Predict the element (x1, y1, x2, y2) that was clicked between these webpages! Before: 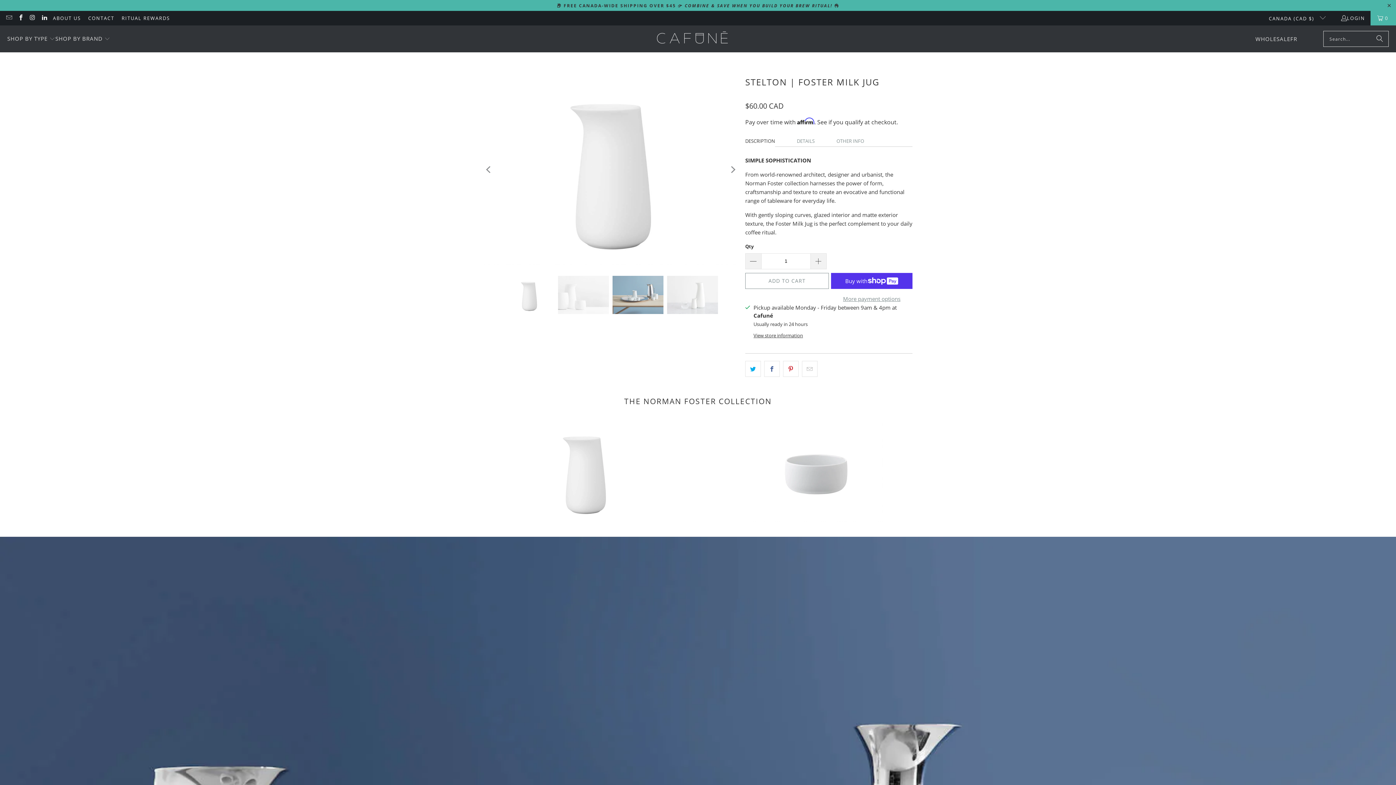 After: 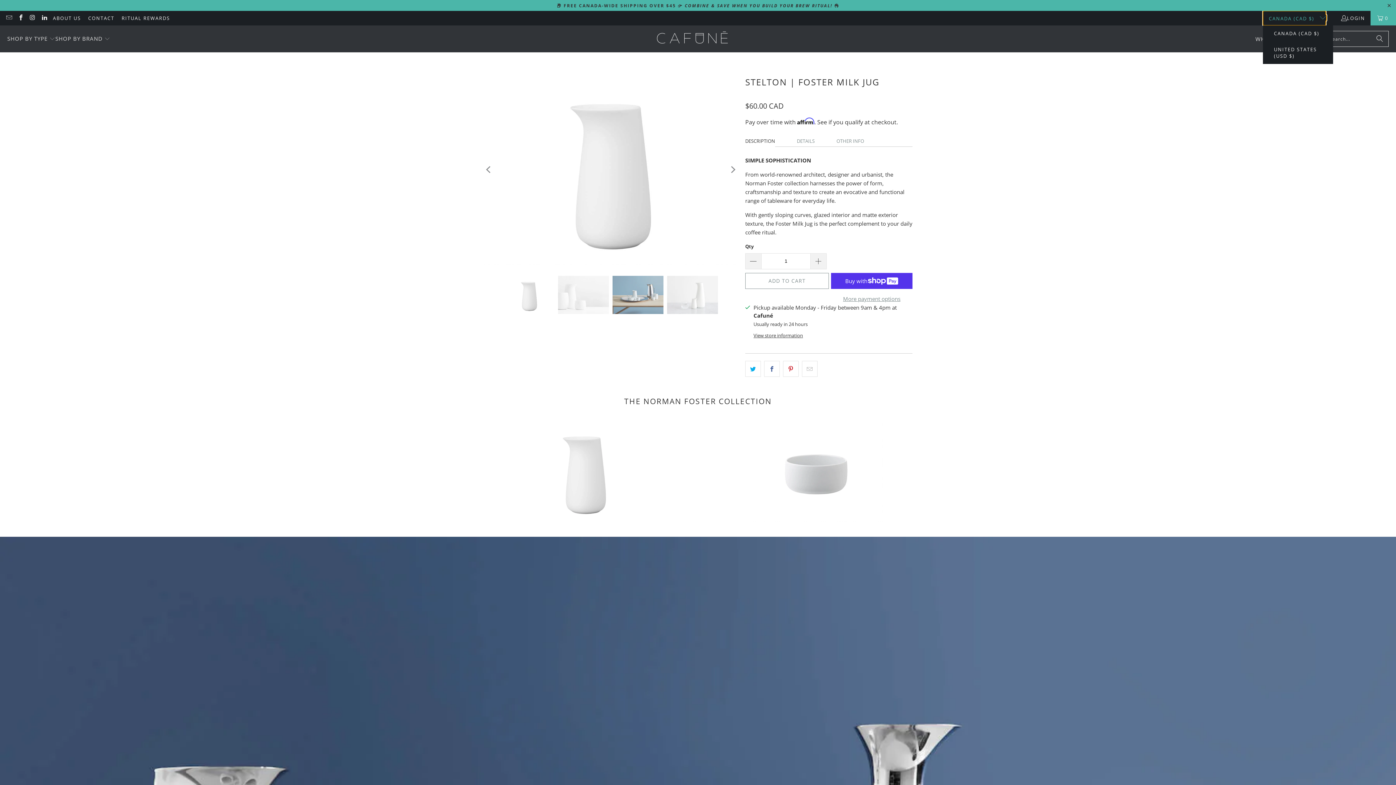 Action: bbox: (1263, 10, 1326, 25) label: CANADA (CAD $) 